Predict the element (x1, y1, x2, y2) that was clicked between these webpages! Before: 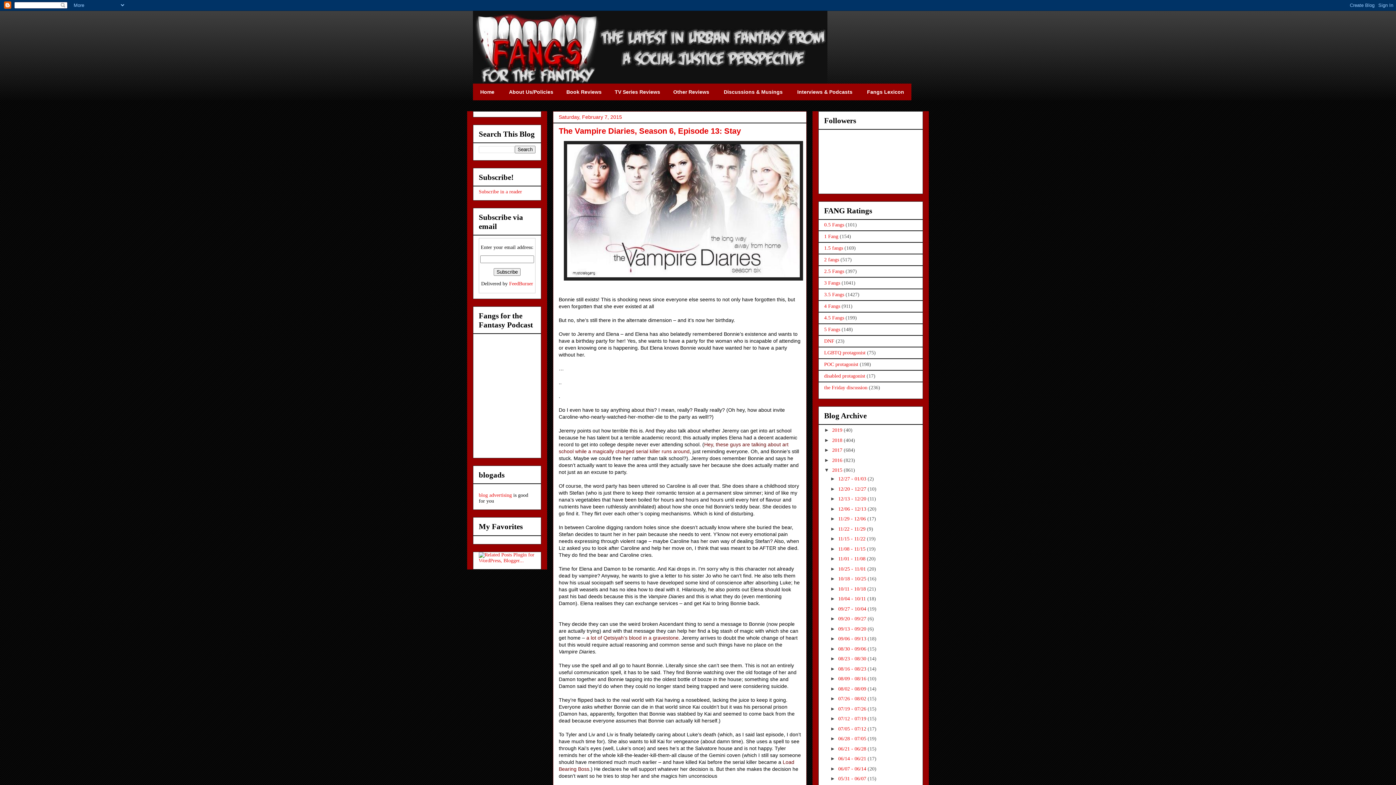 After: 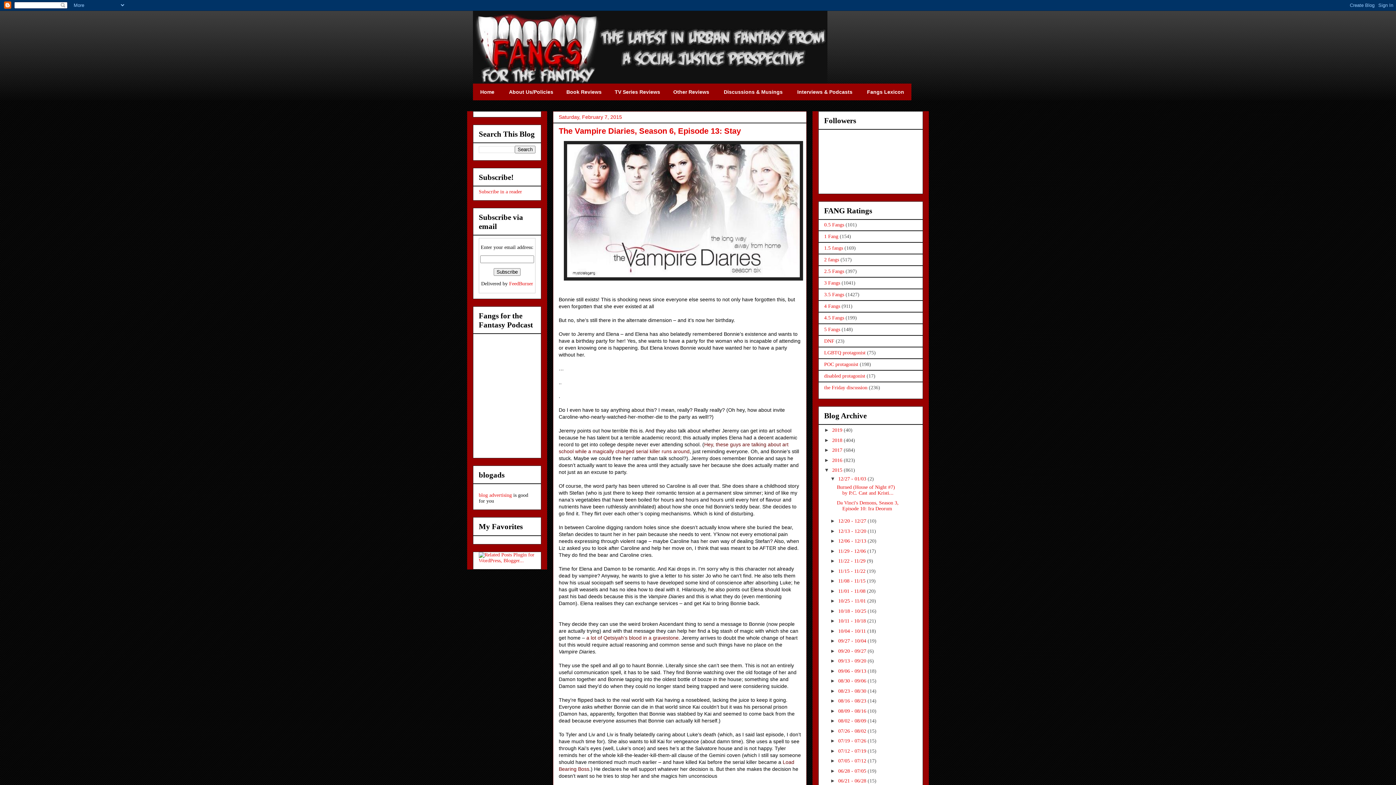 Action: bbox: (830, 476, 838, 481) label: ►  